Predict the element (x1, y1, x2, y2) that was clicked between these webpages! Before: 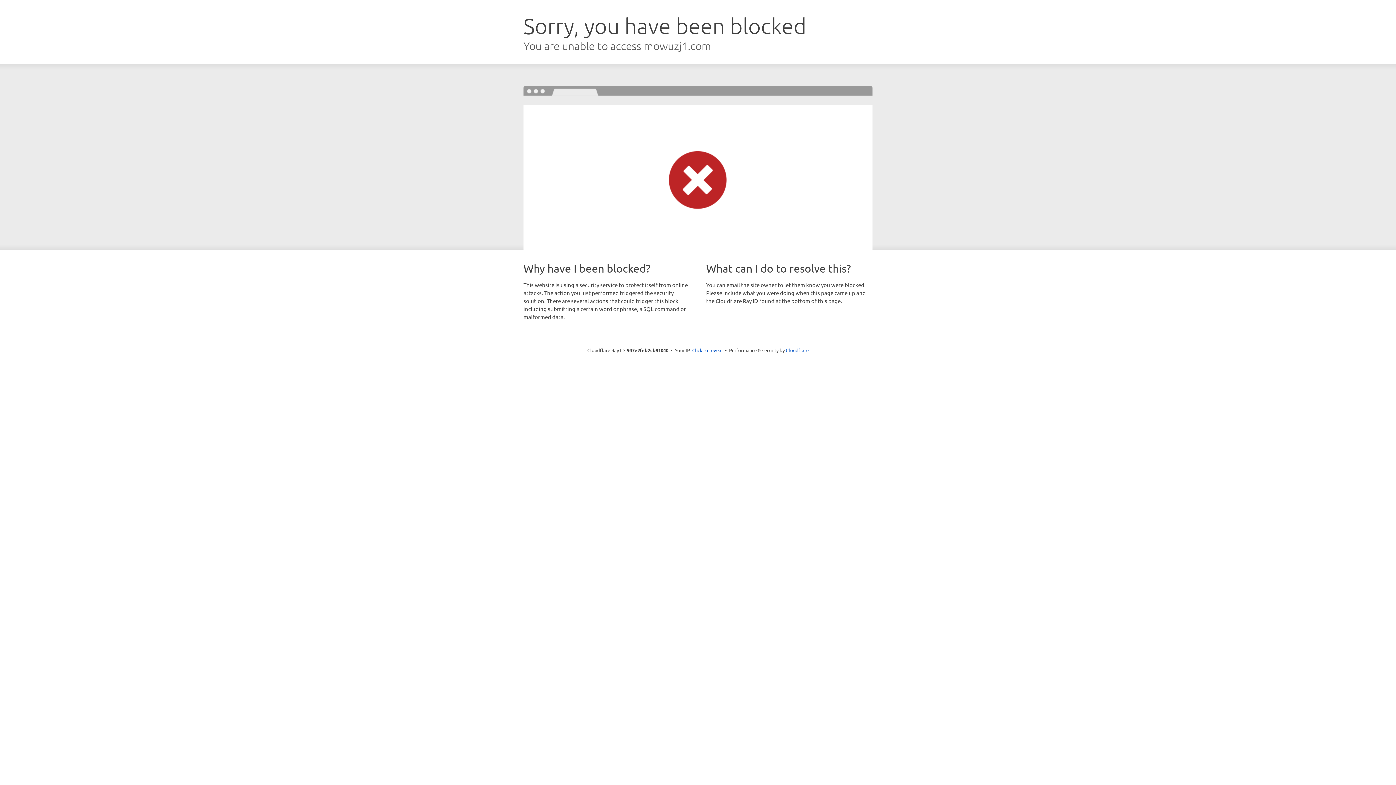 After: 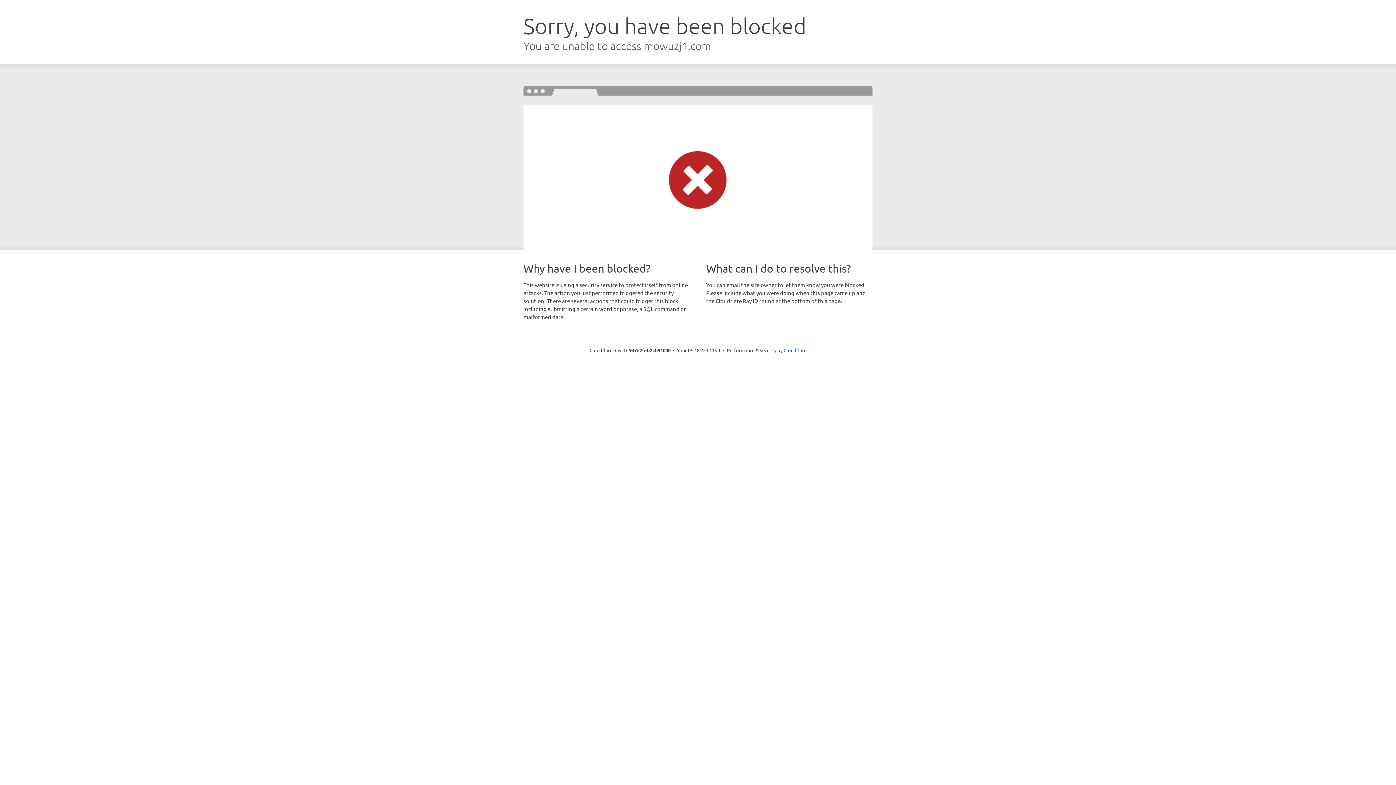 Action: bbox: (692, 346, 722, 353) label: Click to reveal